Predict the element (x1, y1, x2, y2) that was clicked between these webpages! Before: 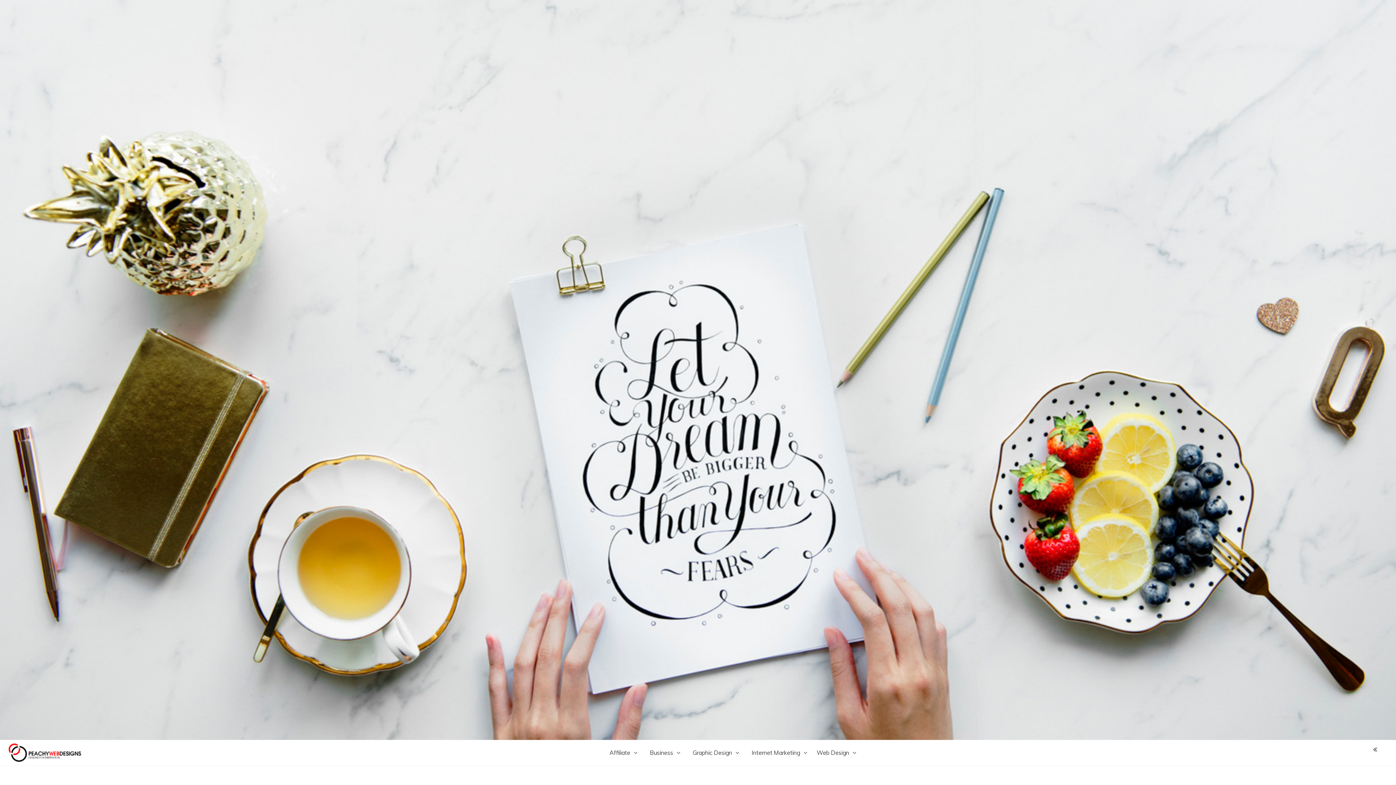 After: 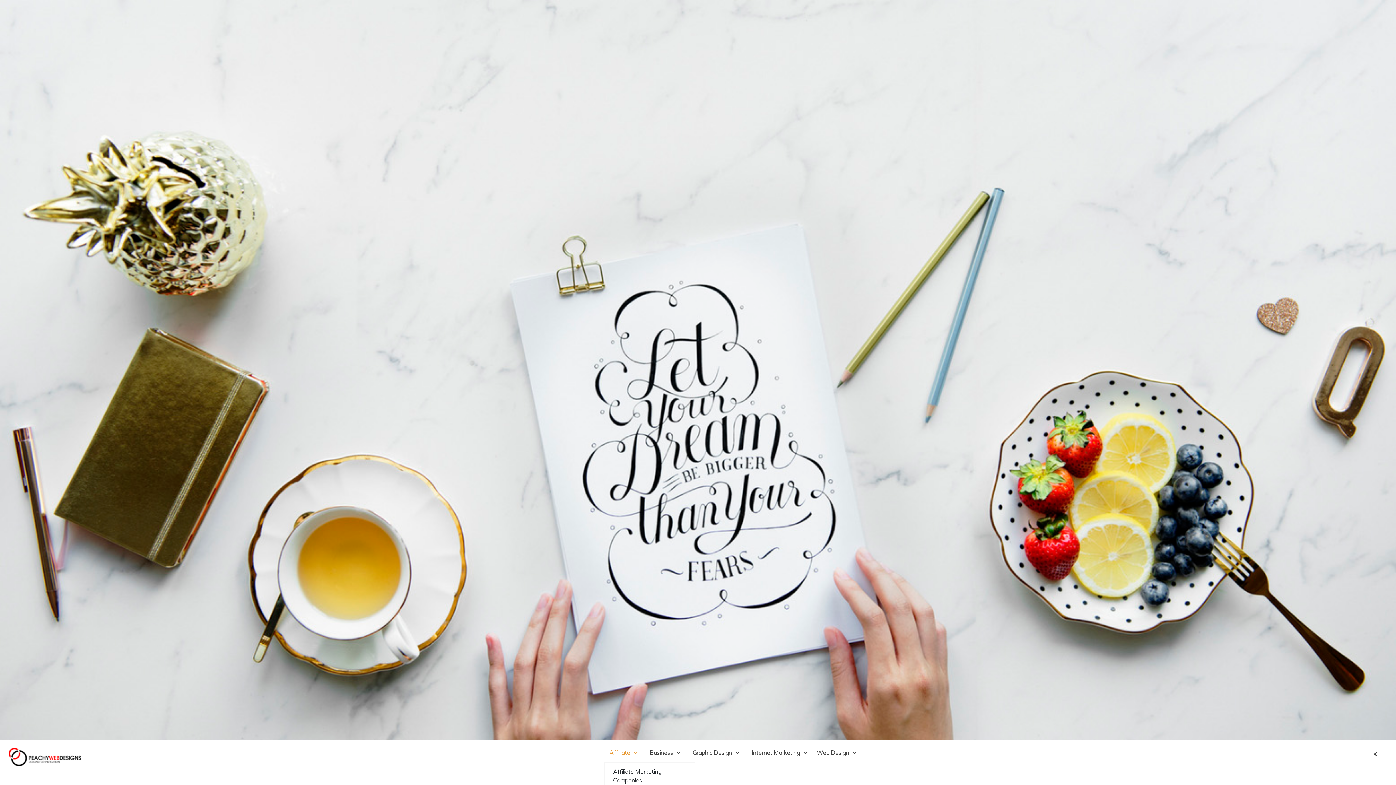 Action: label: Affiliate bbox: (604, 743, 635, 762)